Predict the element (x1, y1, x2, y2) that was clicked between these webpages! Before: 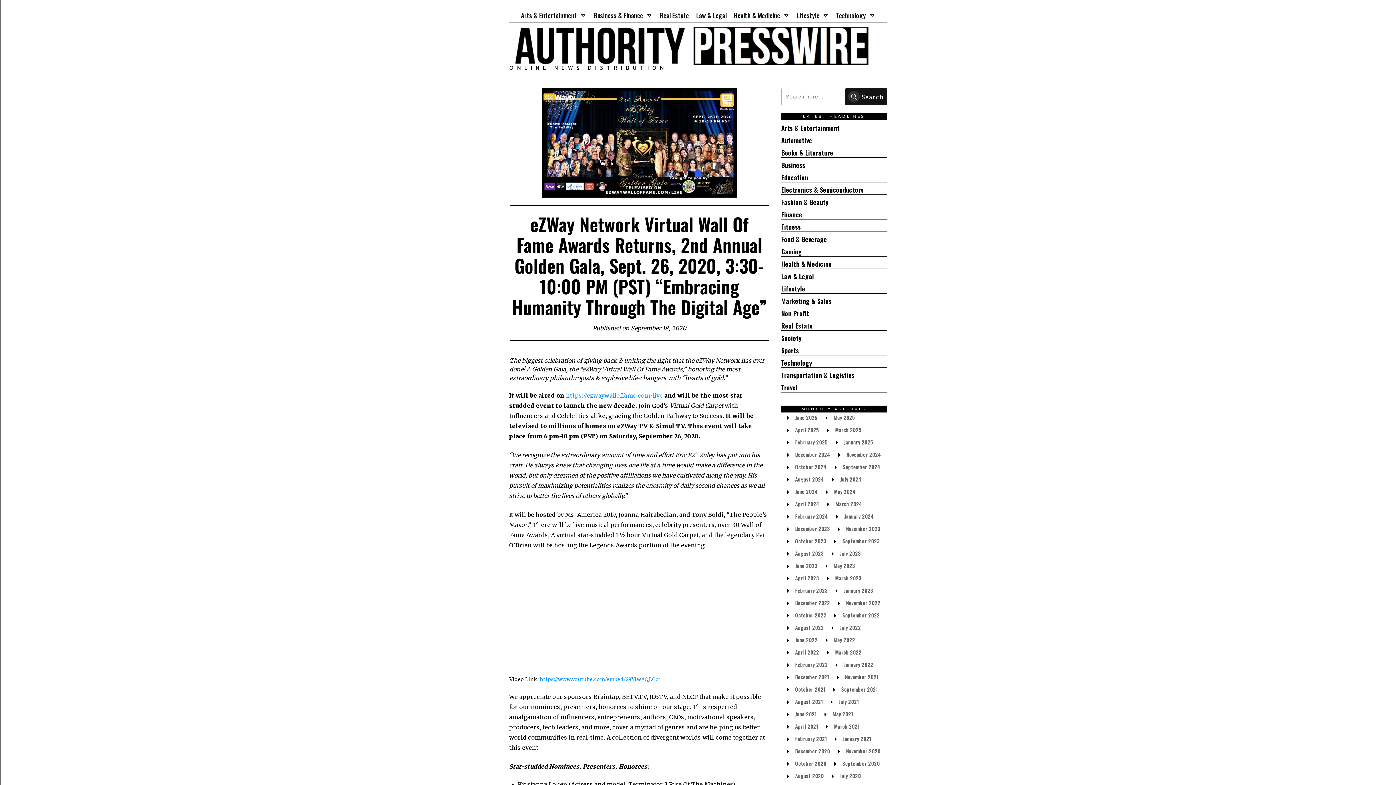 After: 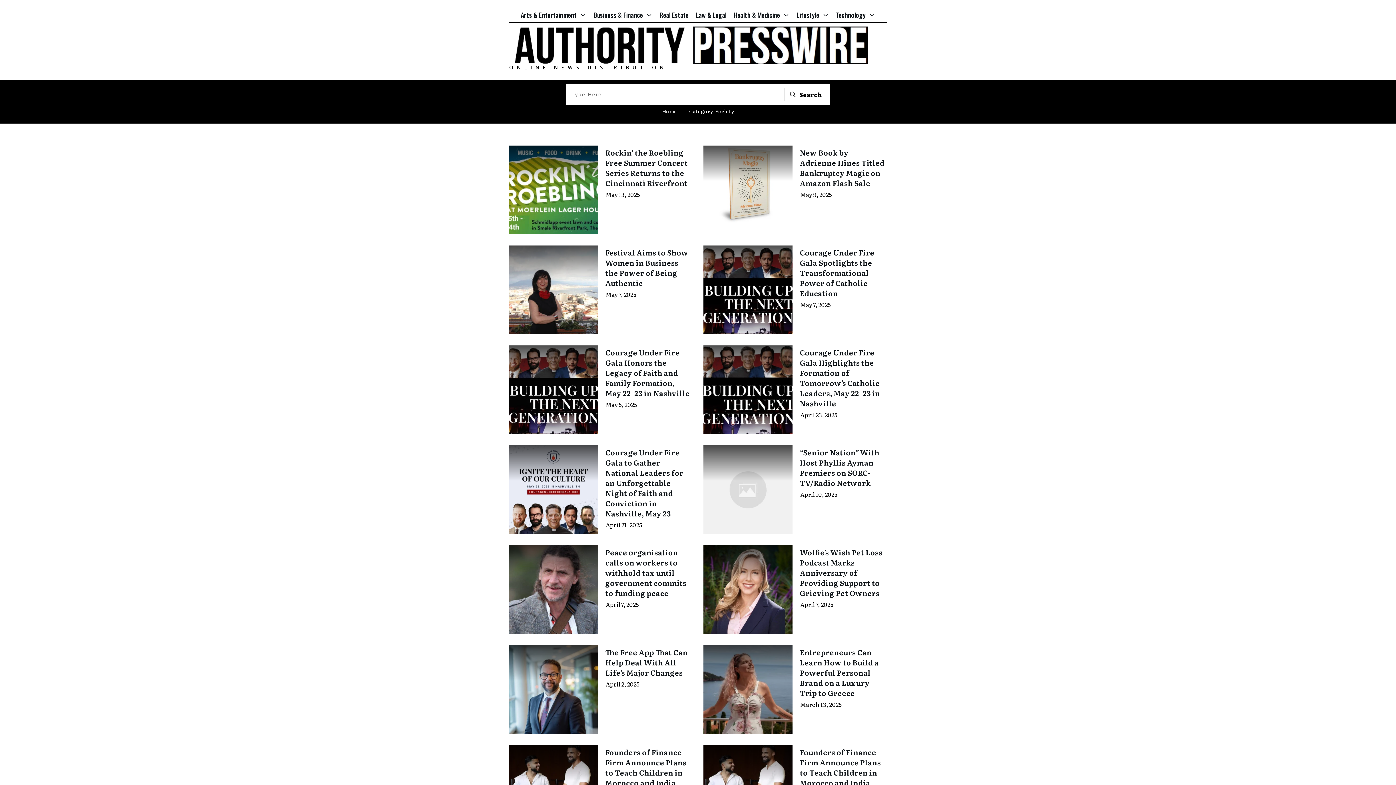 Action: label: Society bbox: (781, 333, 801, 343)